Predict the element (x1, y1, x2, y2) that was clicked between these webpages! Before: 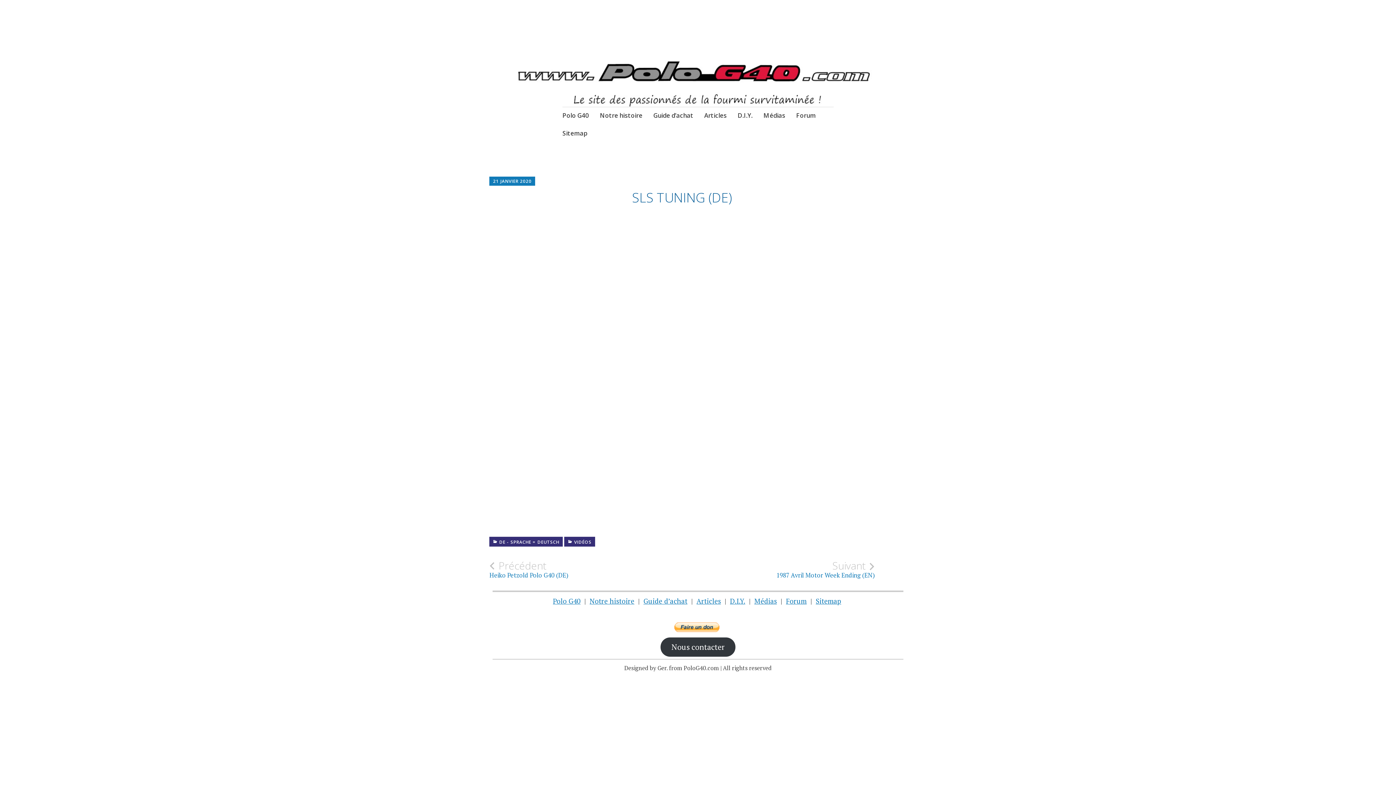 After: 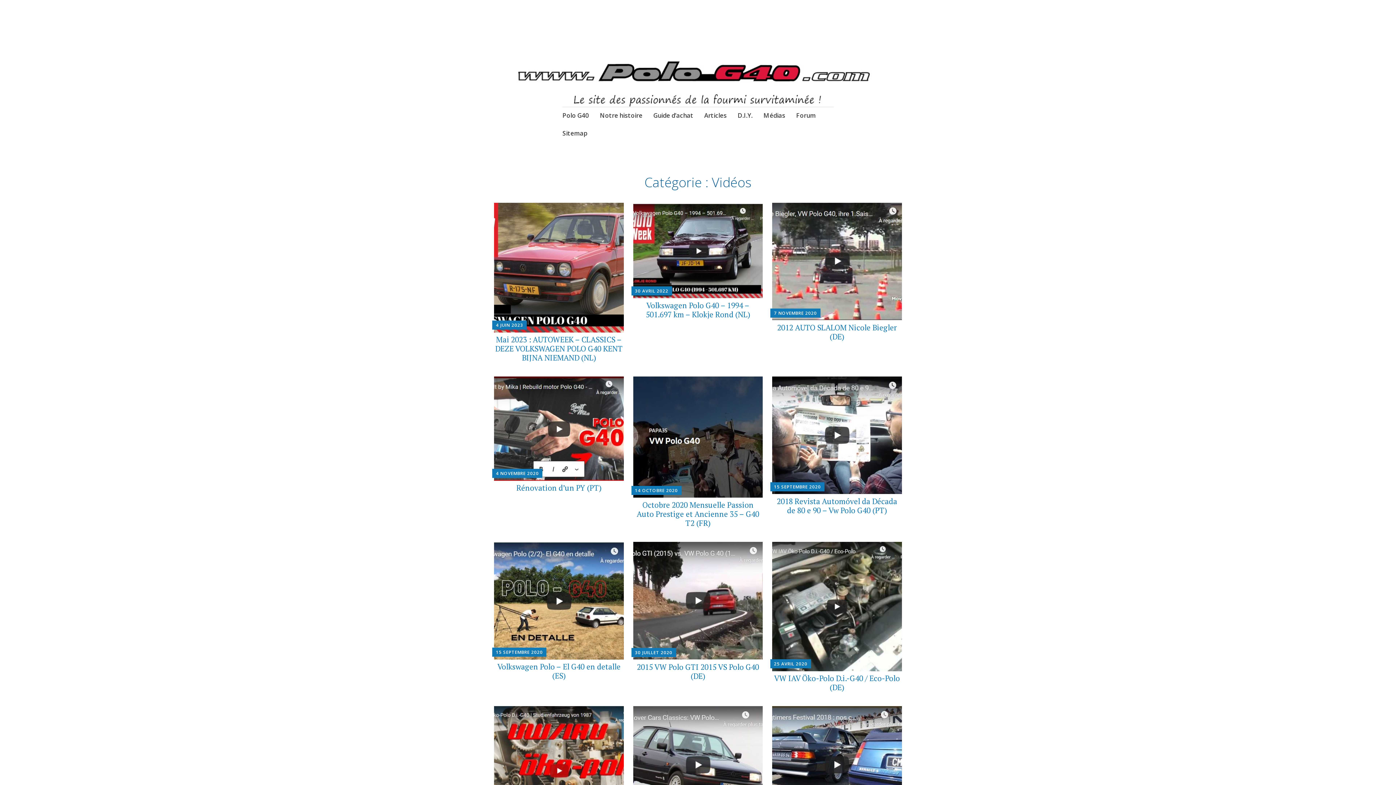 Action: label: VIDÉOS bbox: (564, 536, 595, 546)